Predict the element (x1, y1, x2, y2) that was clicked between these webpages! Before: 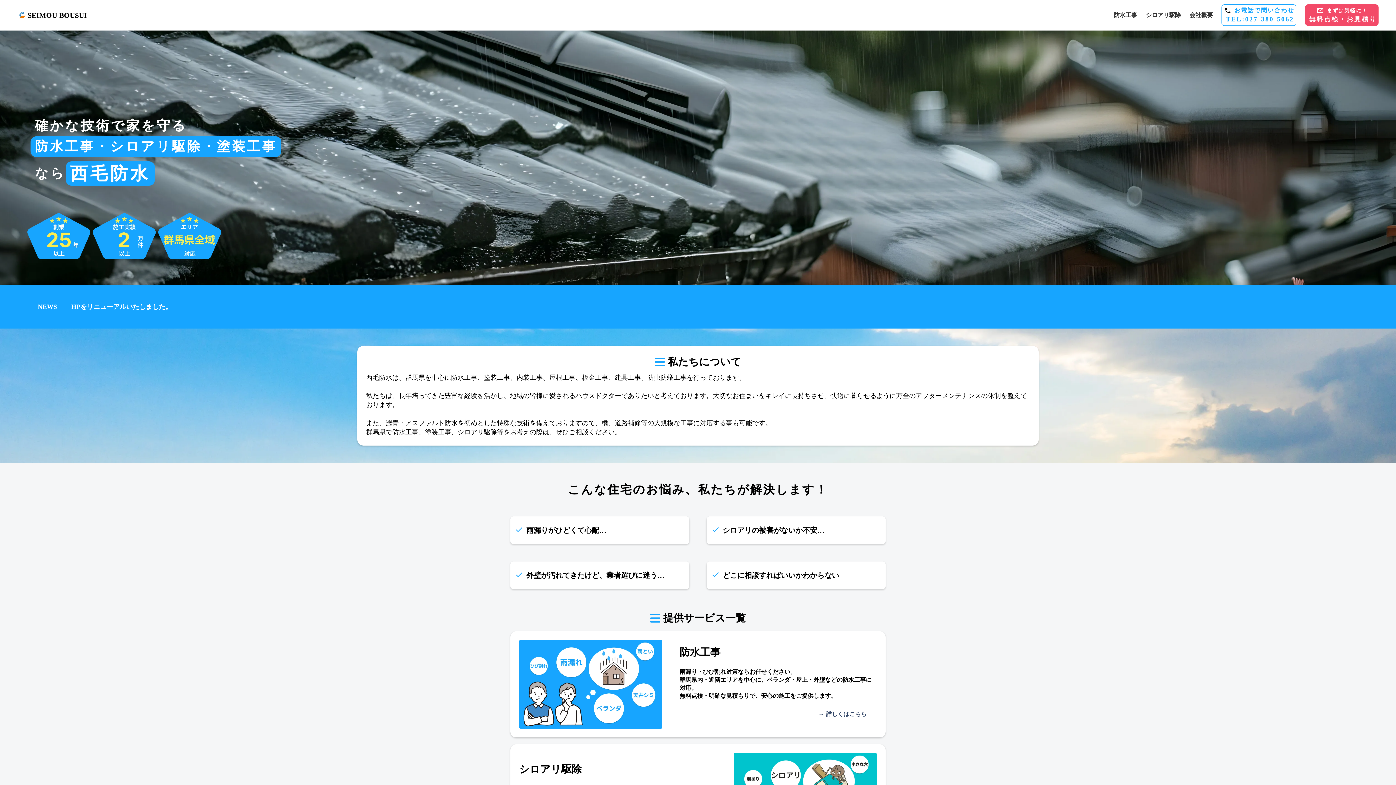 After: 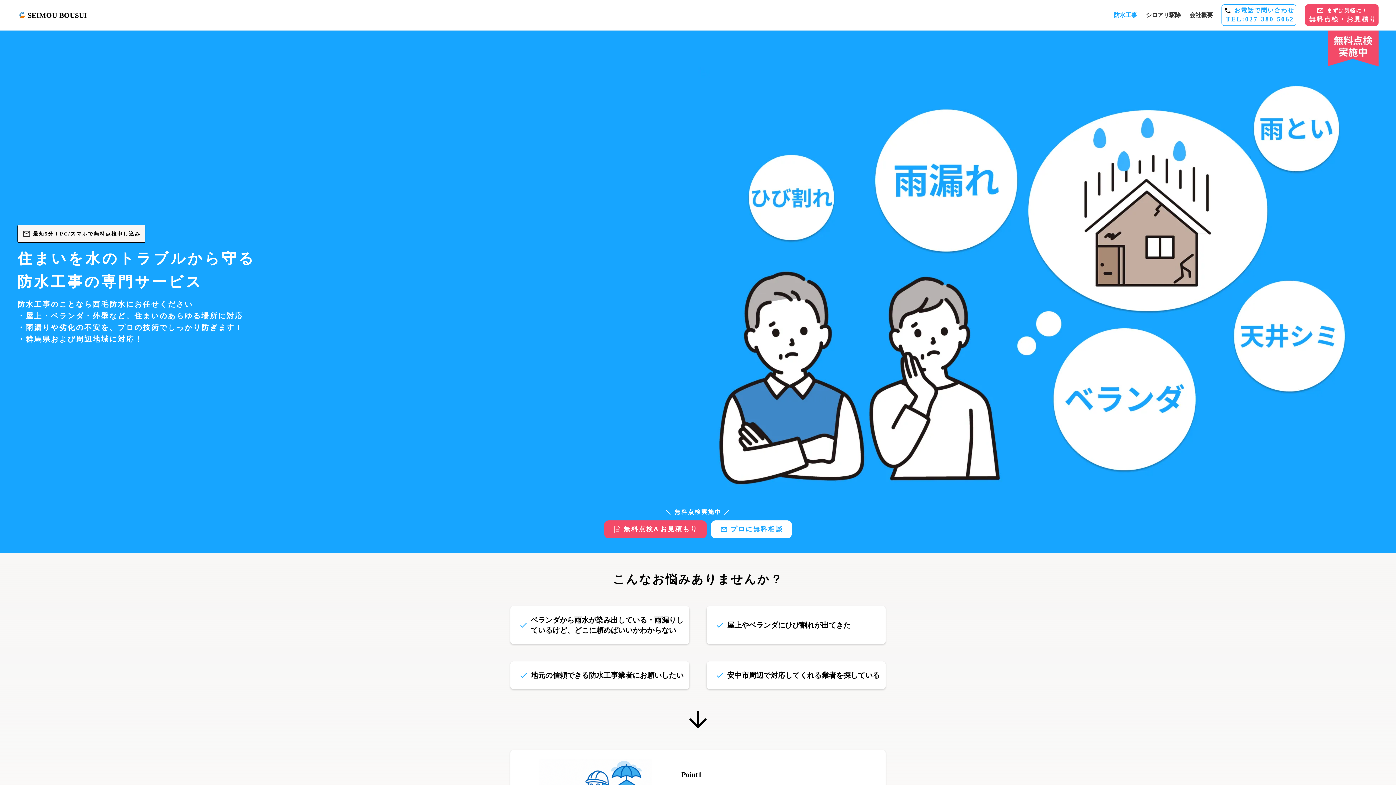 Action: label: 防水工事 bbox: (1114, 11, 1137, 19)